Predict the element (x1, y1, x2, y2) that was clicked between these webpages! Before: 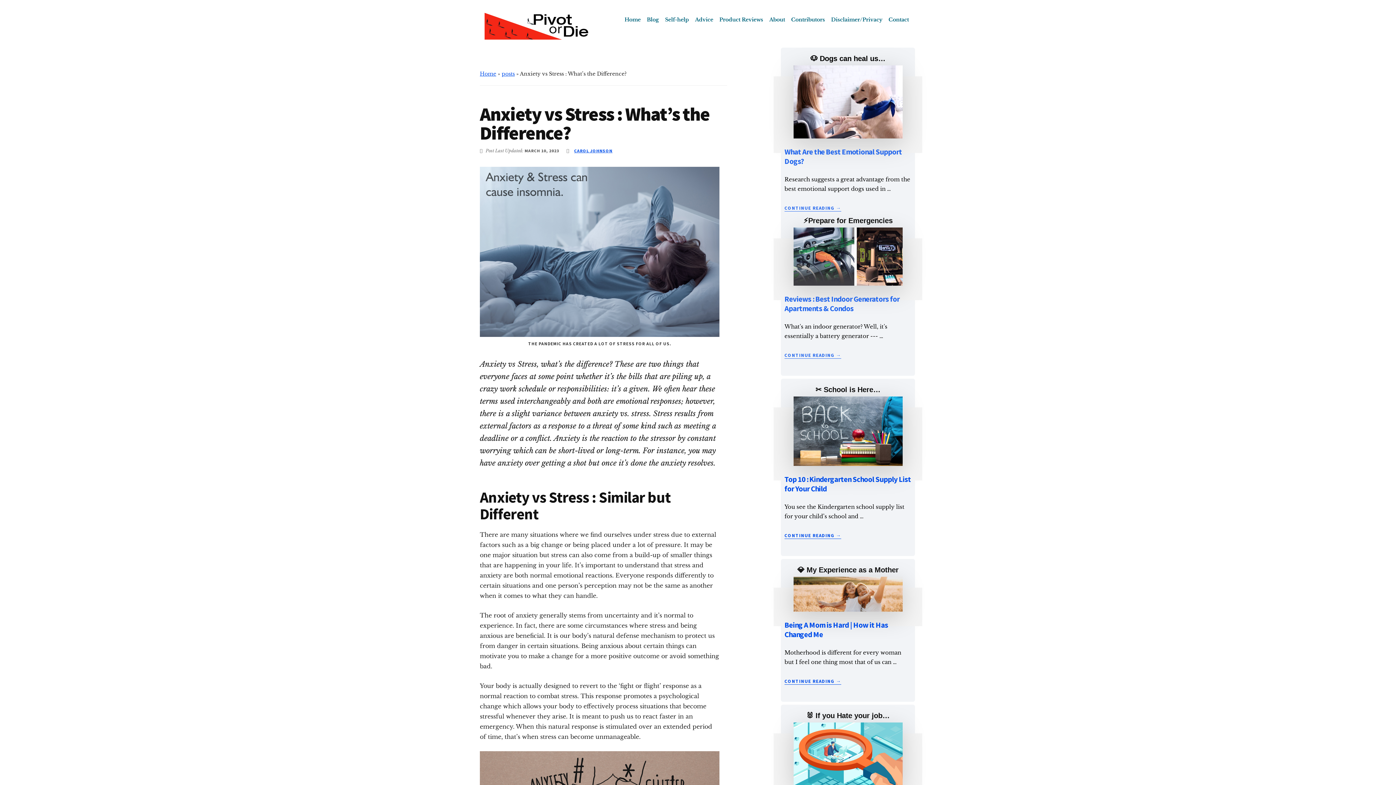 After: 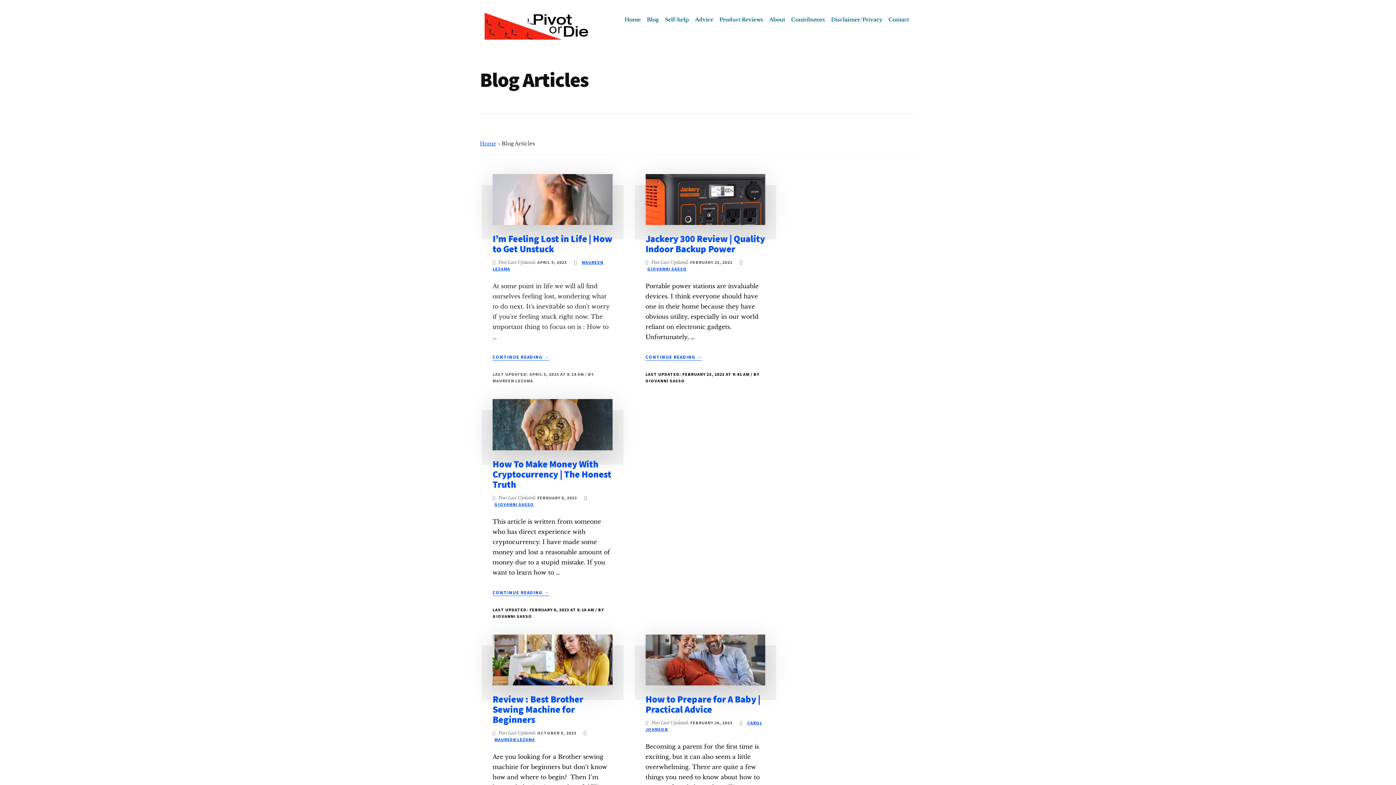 Action: bbox: (643, 11, 660, 28) label: Blog